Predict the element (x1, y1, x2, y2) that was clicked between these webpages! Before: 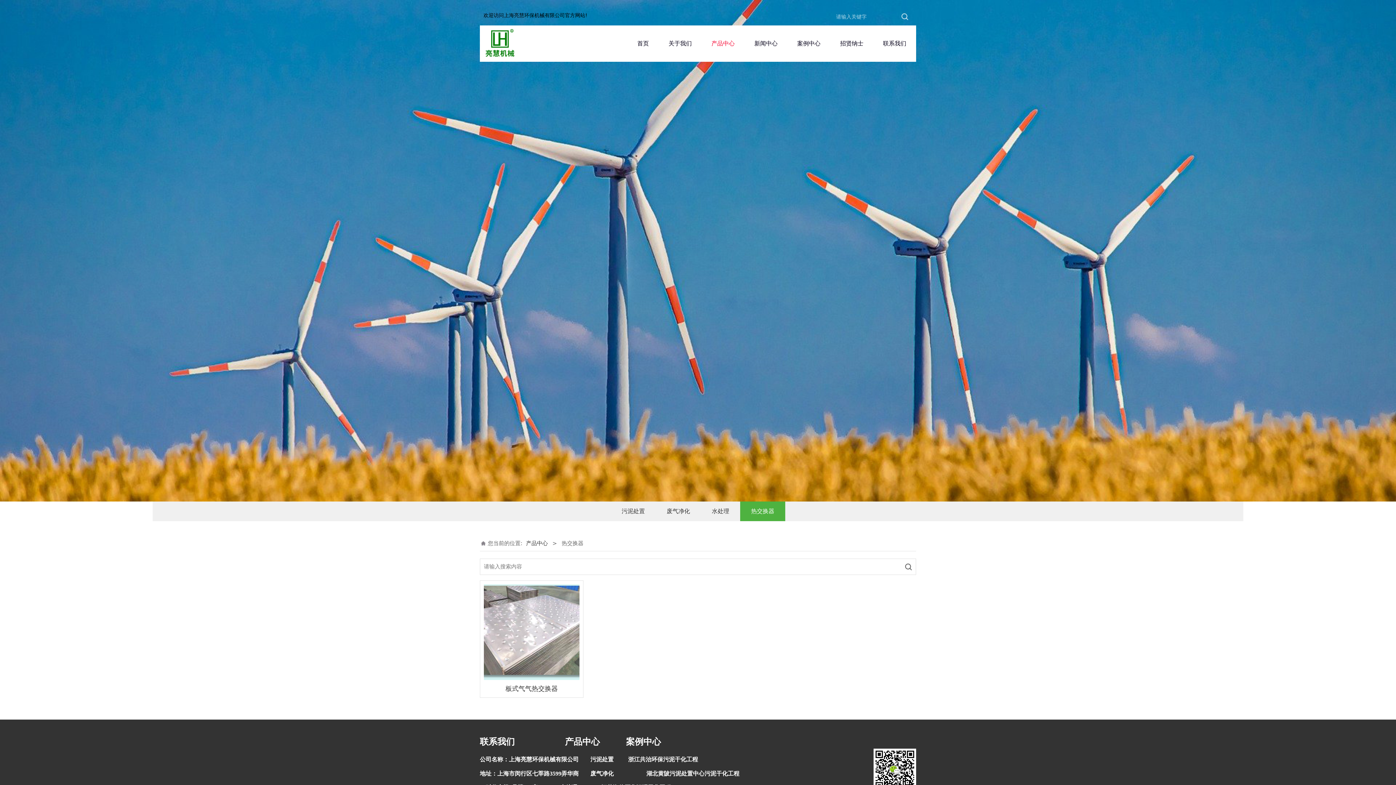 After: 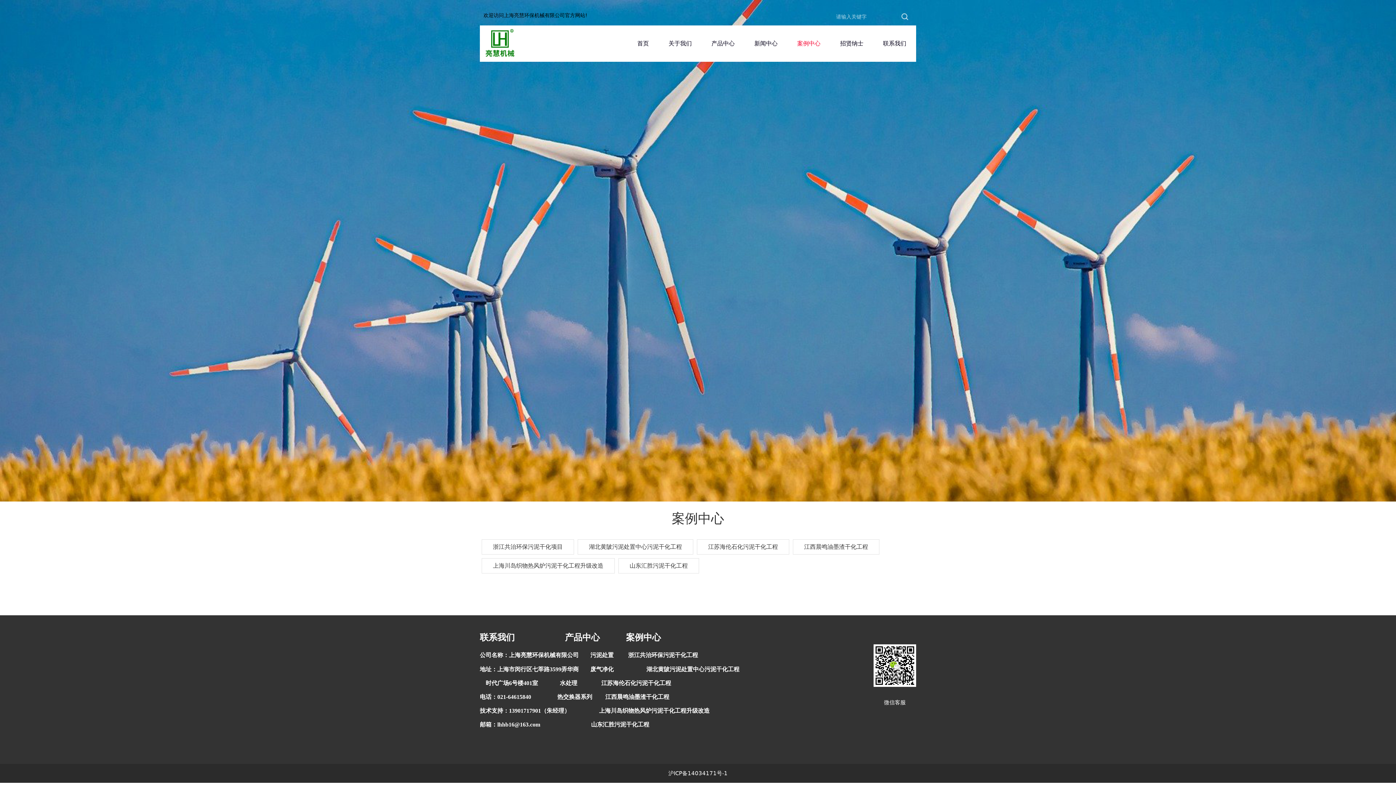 Action: bbox: (797, 25, 820, 61) label: 案例中心